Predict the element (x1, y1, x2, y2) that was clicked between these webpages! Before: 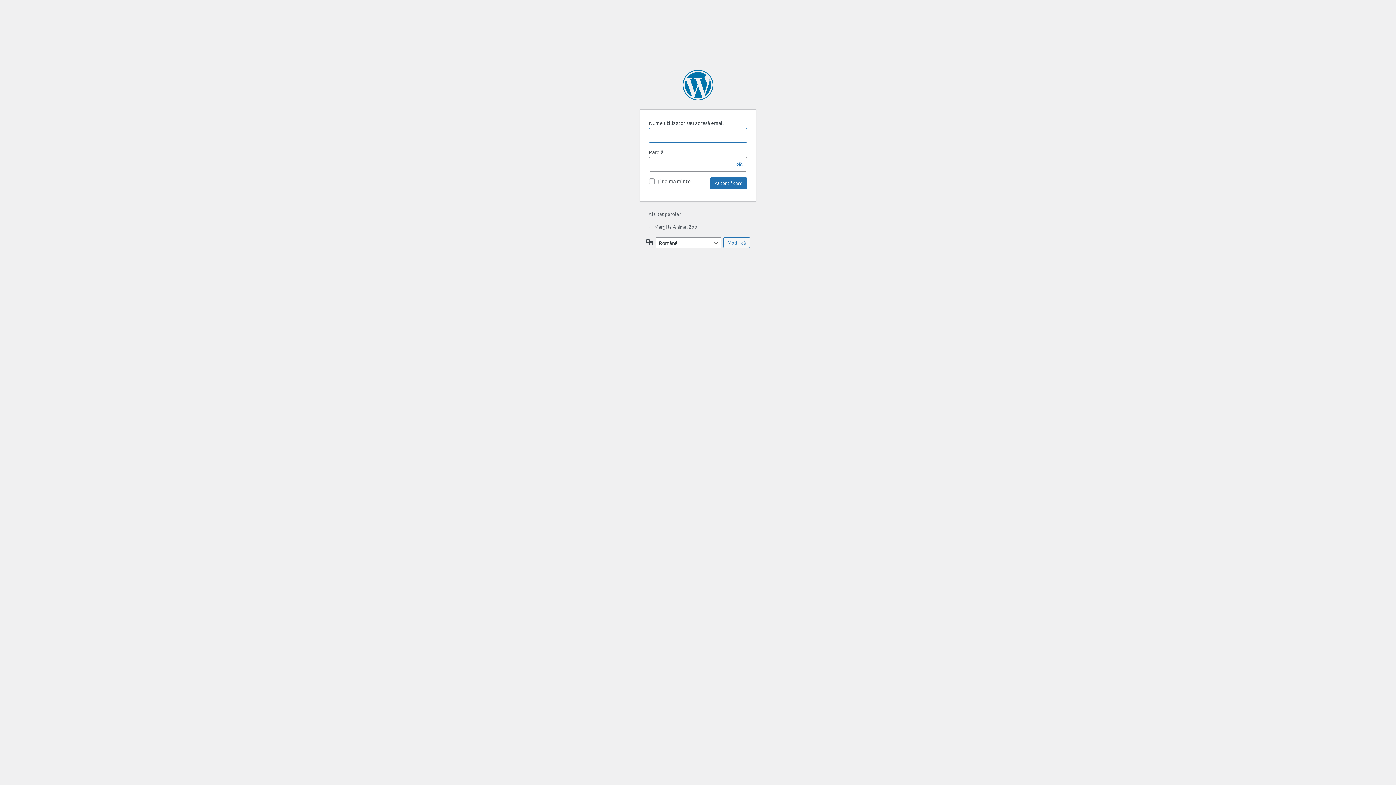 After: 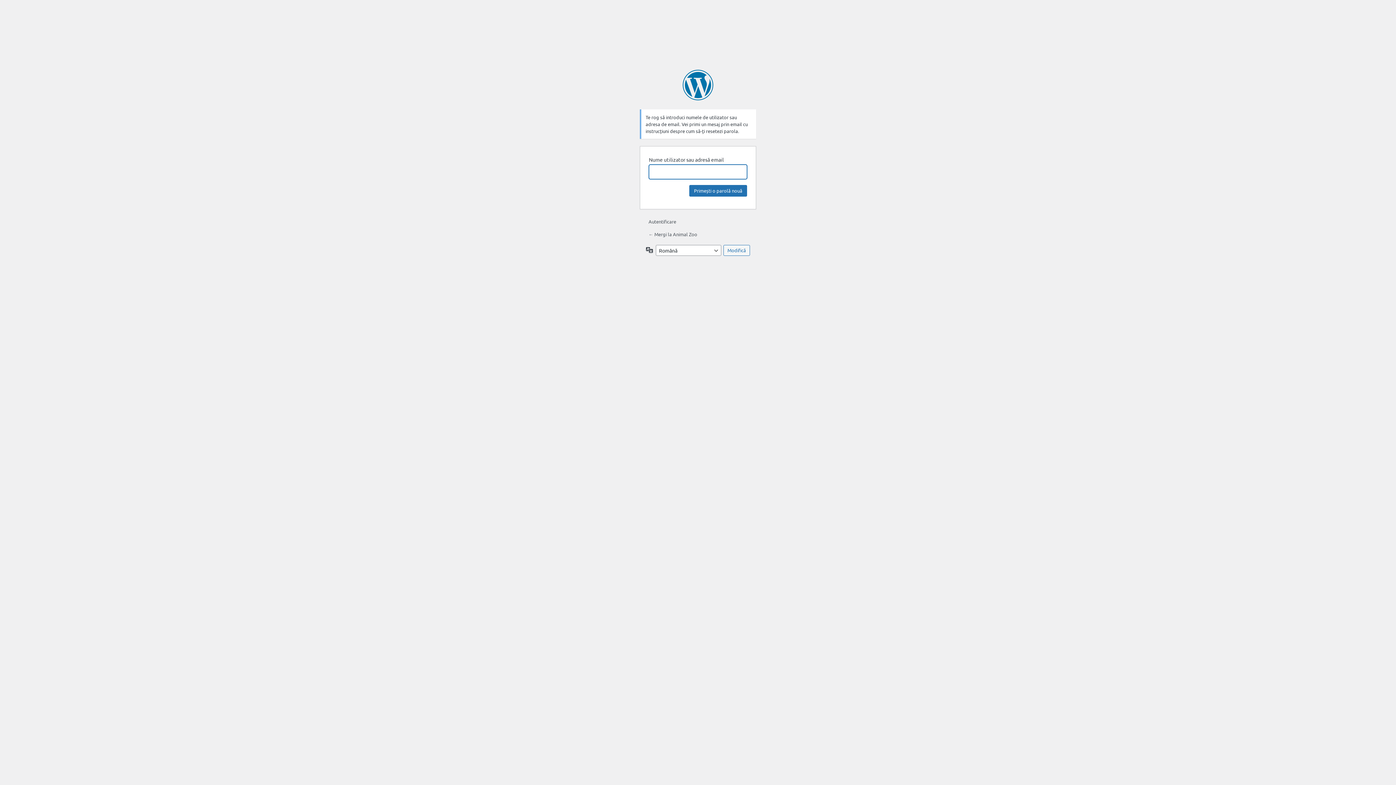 Action: bbox: (648, 210, 681, 217) label: Ai uitat parola?